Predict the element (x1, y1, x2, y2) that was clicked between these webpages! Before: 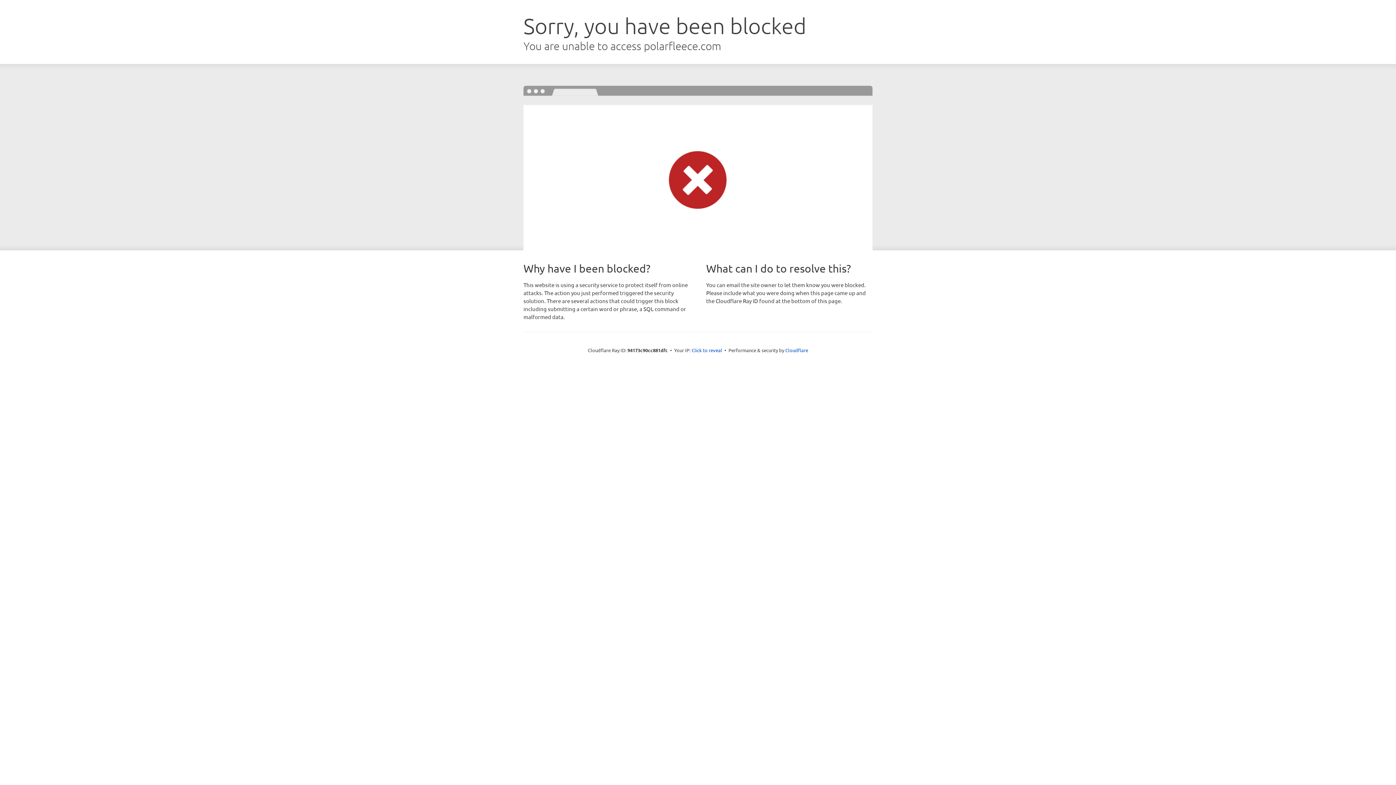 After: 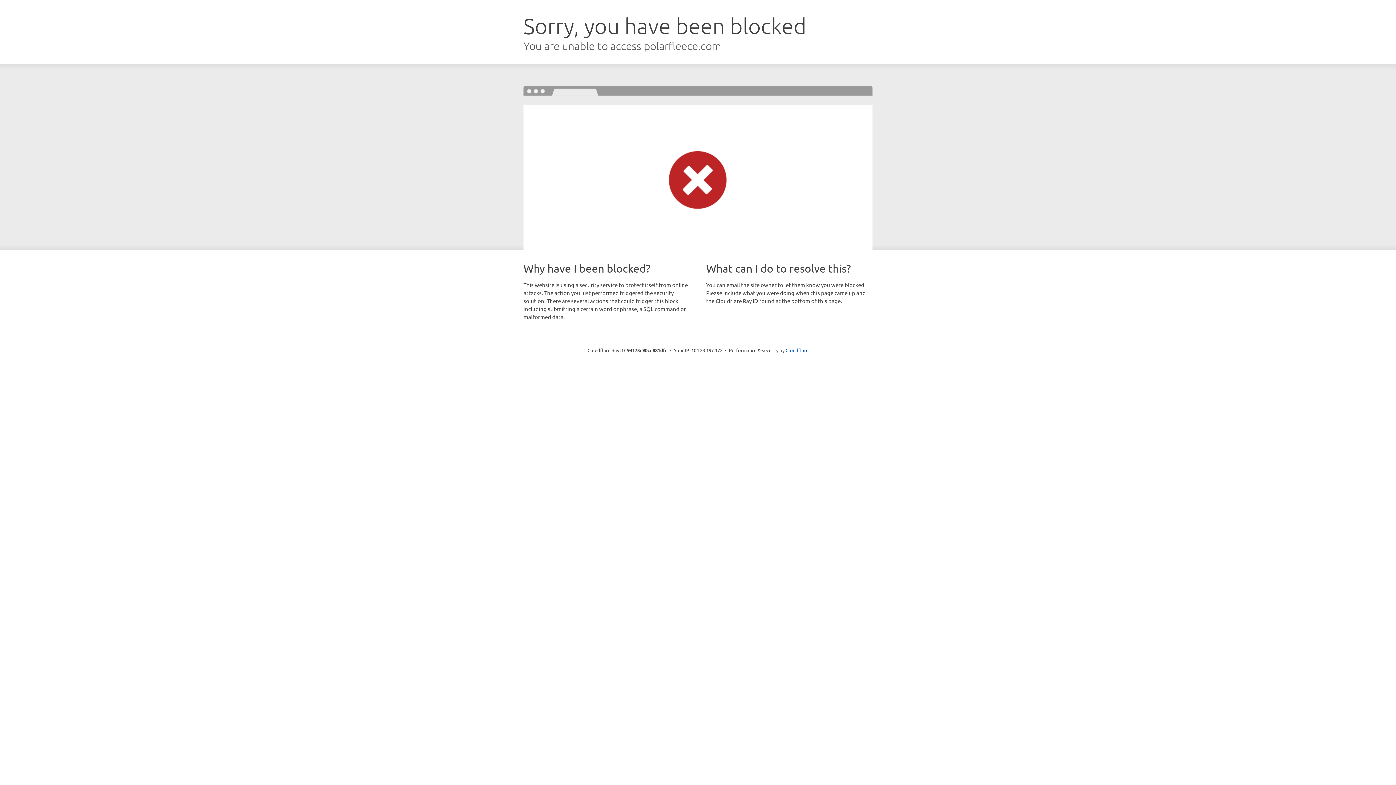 Action: label: Click to reveal bbox: (691, 346, 722, 353)